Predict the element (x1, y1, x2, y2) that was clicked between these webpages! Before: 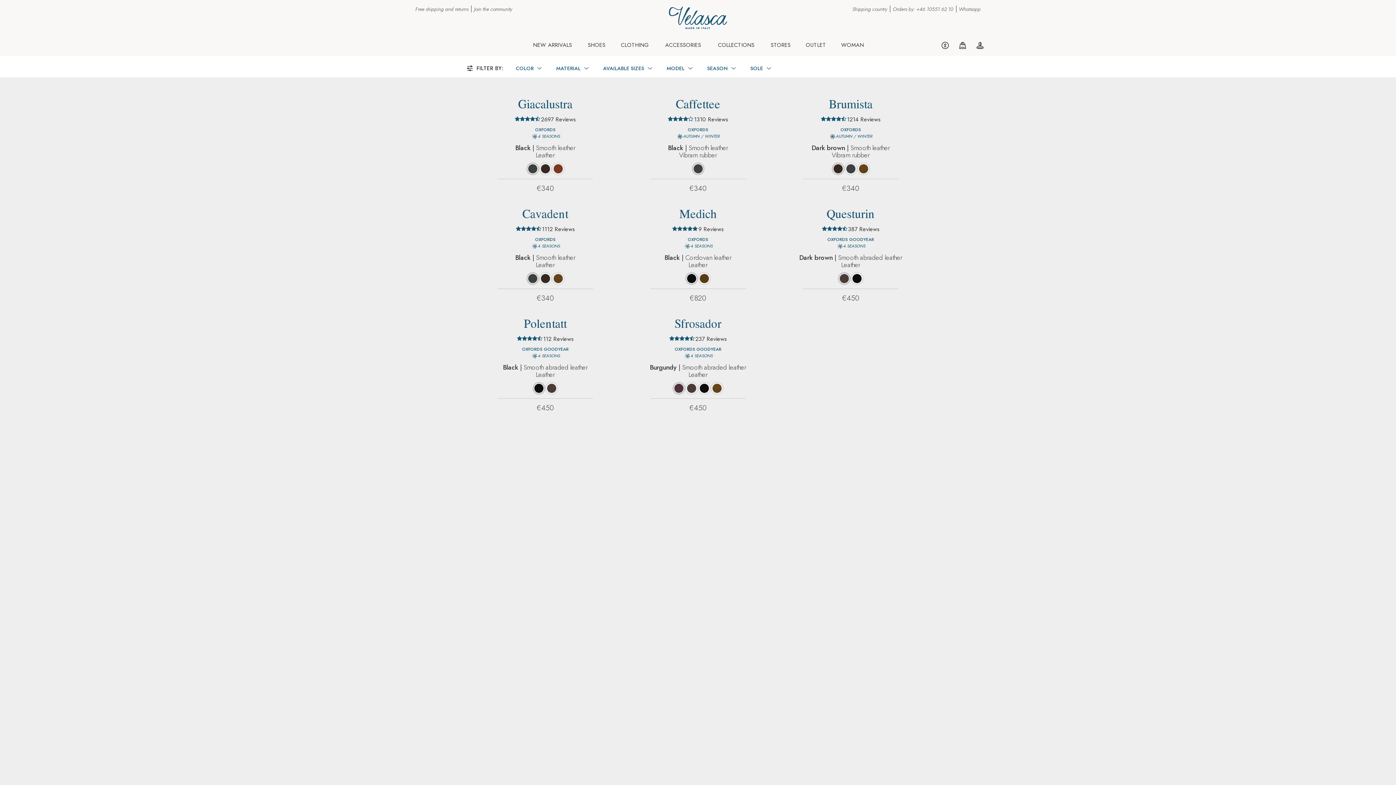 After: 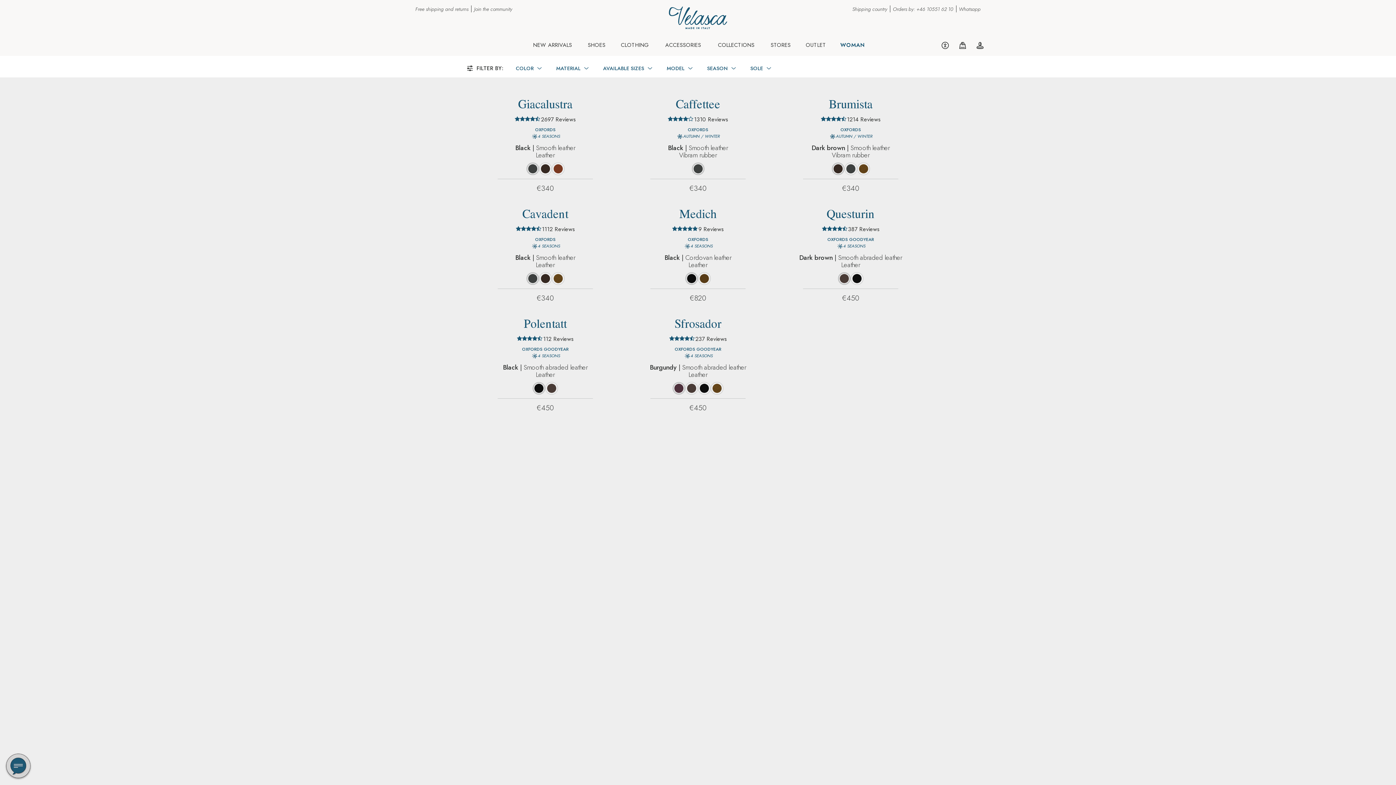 Action: label: WOMAN bbox: (834, 36, 871, 54)